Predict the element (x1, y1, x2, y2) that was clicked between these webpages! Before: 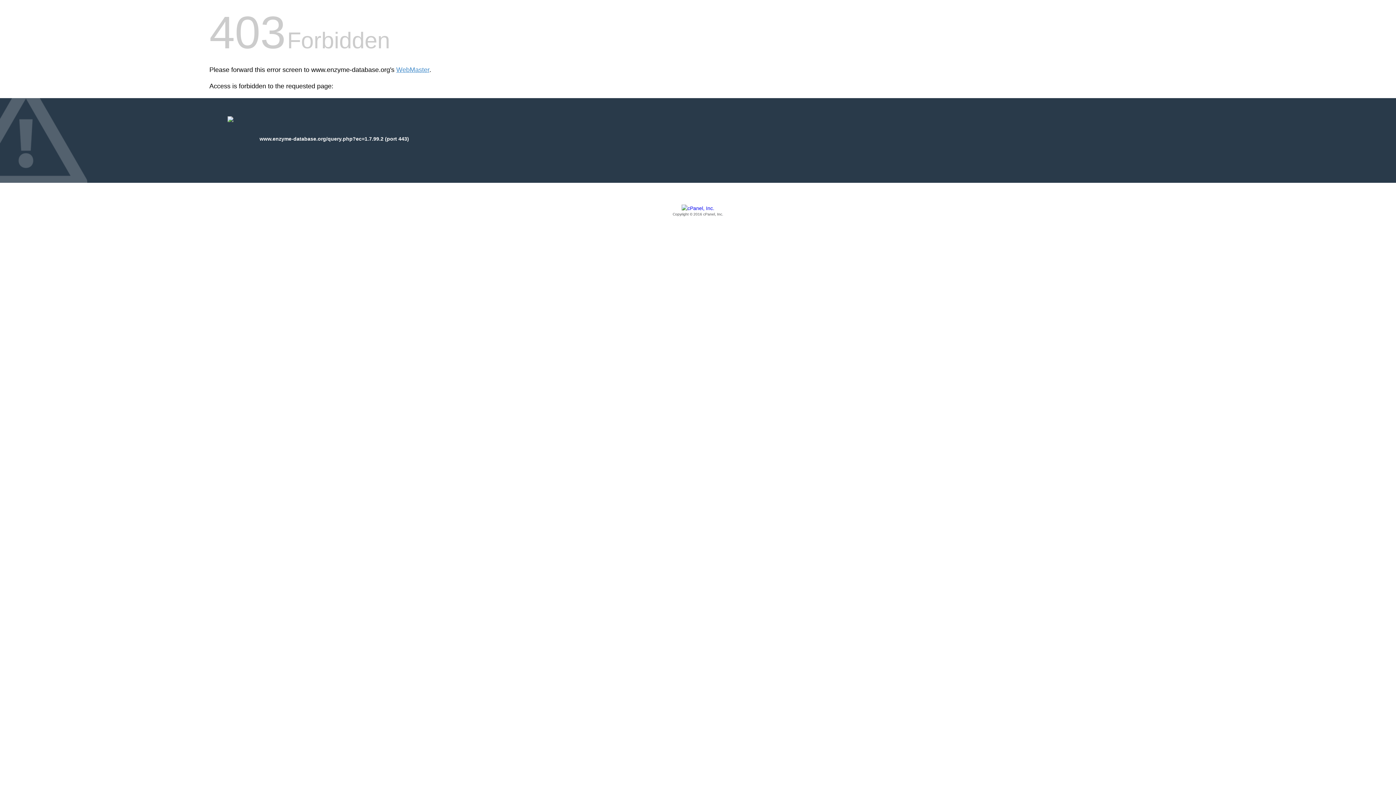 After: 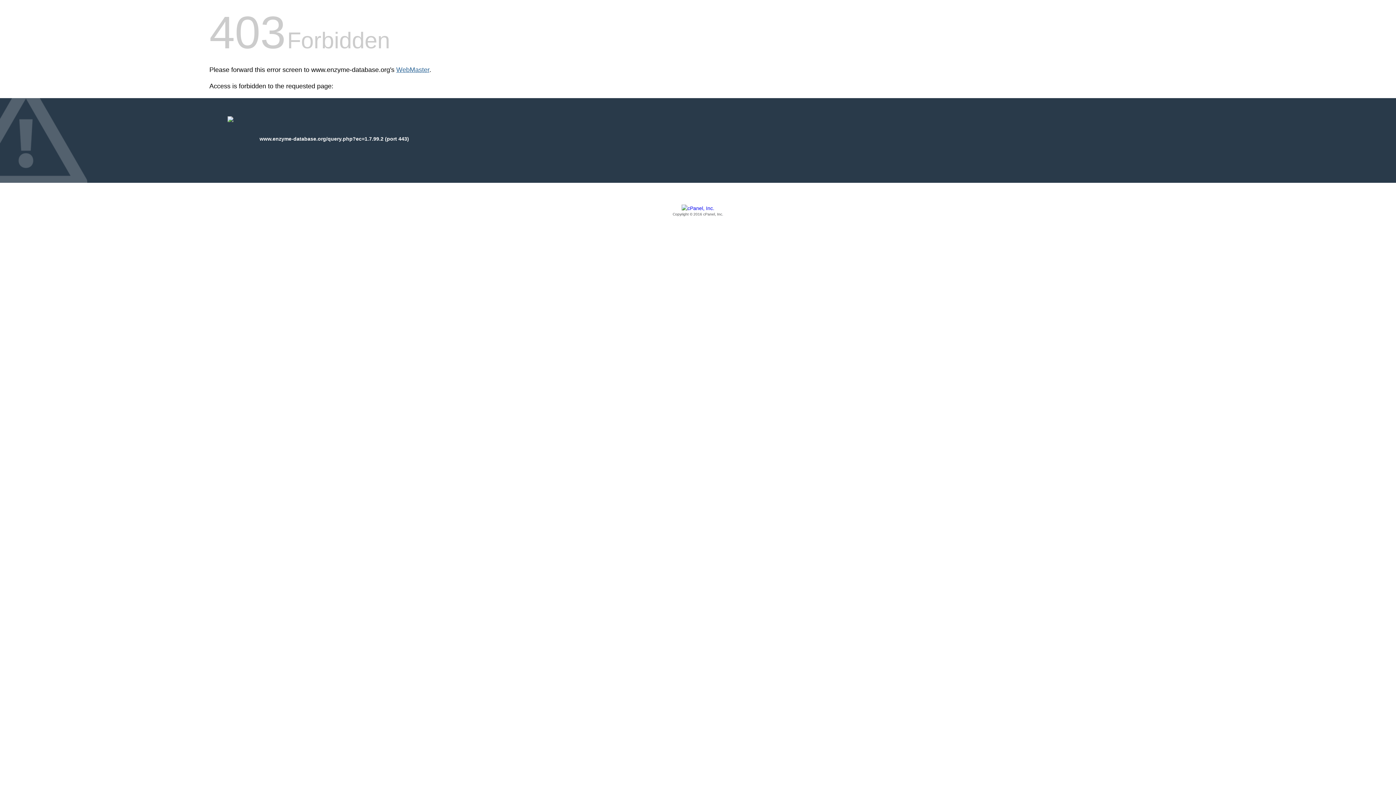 Action: bbox: (396, 66, 429, 73) label: WebMaster